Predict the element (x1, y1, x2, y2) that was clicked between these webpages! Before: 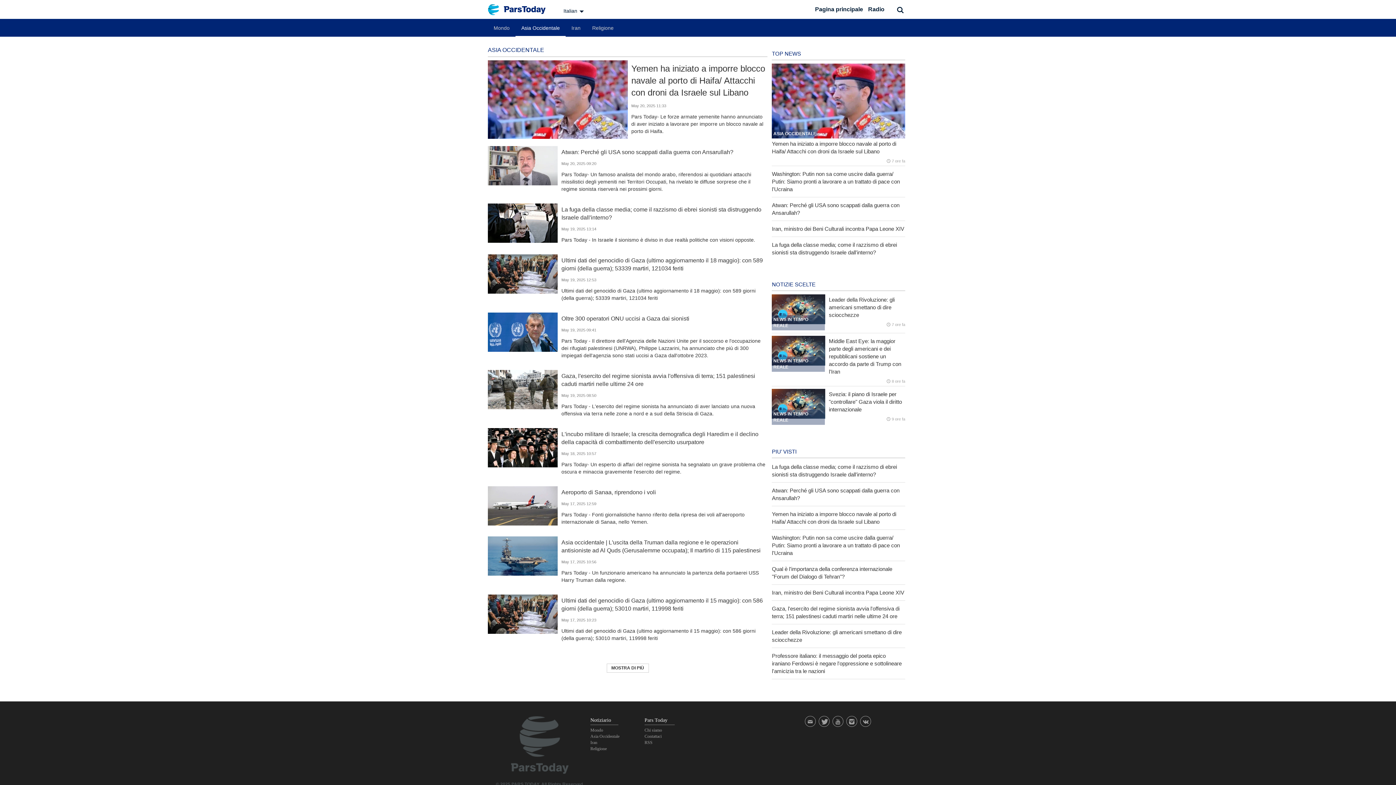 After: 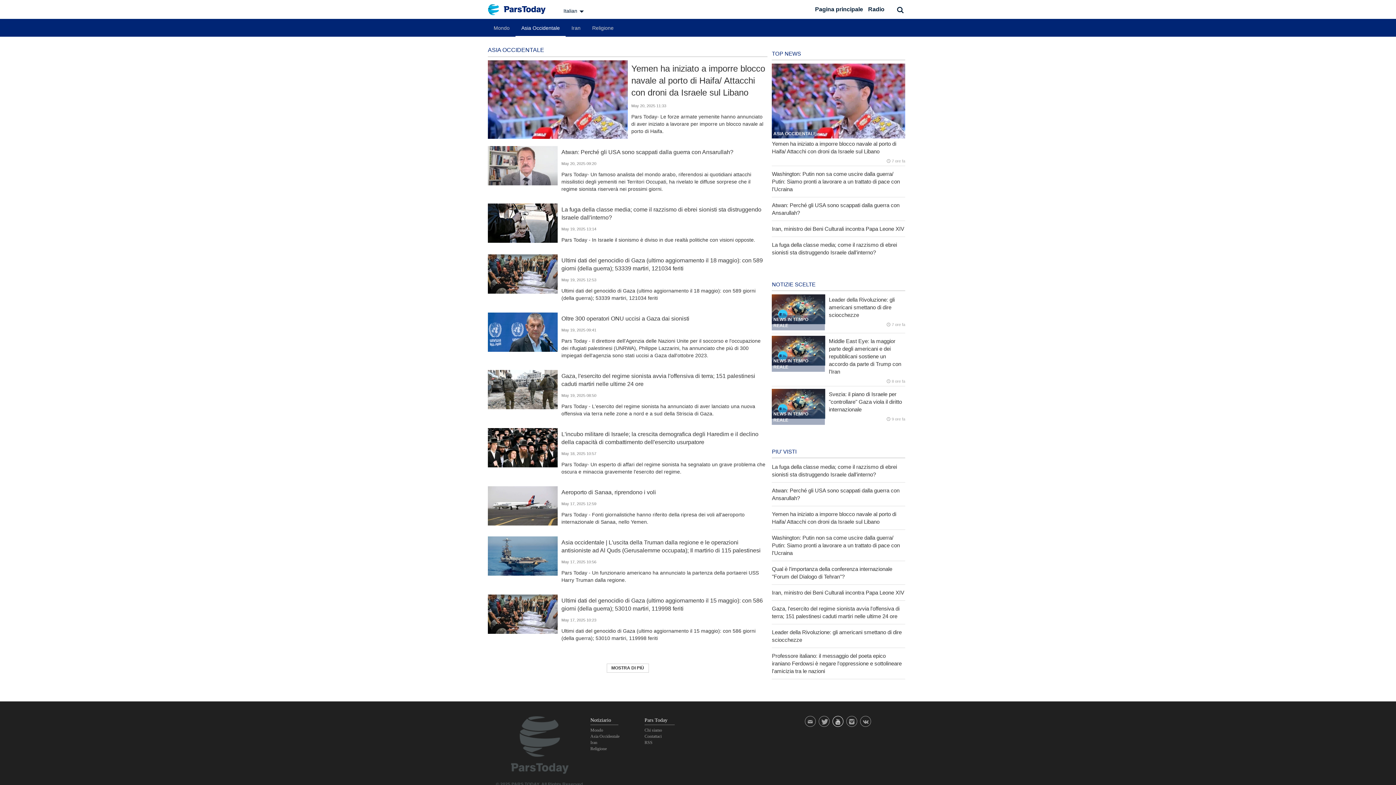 Action: bbox: (832, 716, 843, 727)